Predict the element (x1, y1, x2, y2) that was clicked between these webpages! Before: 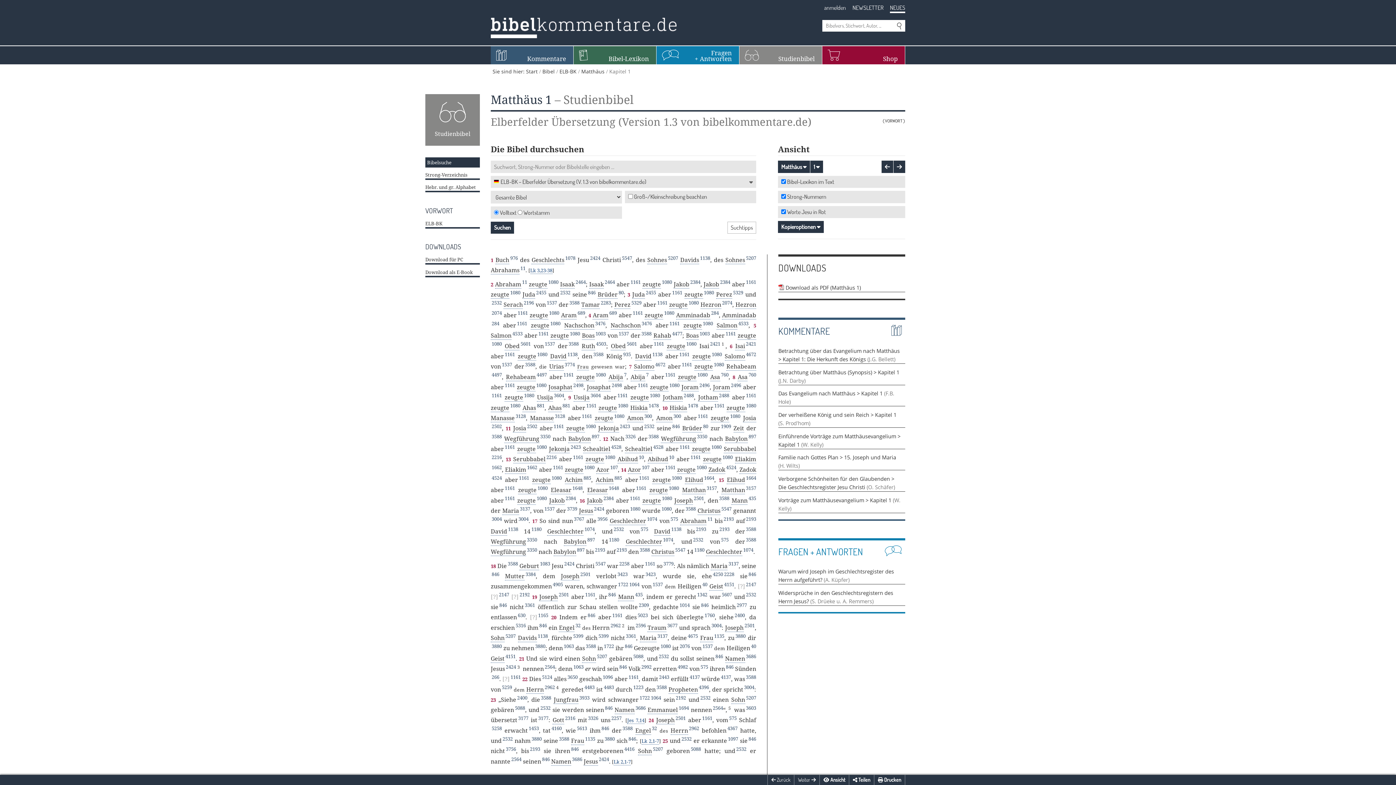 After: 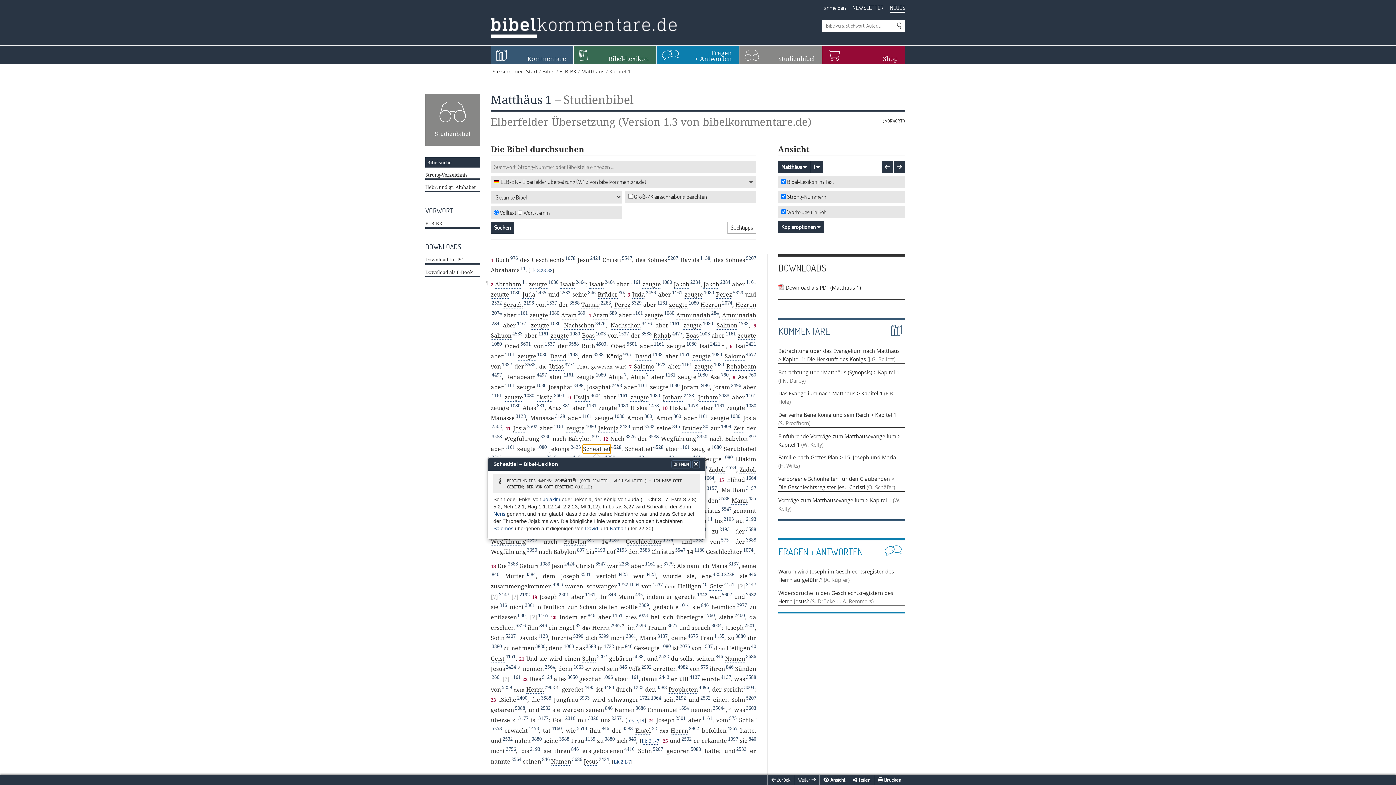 Action: bbox: (583, 445, 610, 453) label: Schealtiel